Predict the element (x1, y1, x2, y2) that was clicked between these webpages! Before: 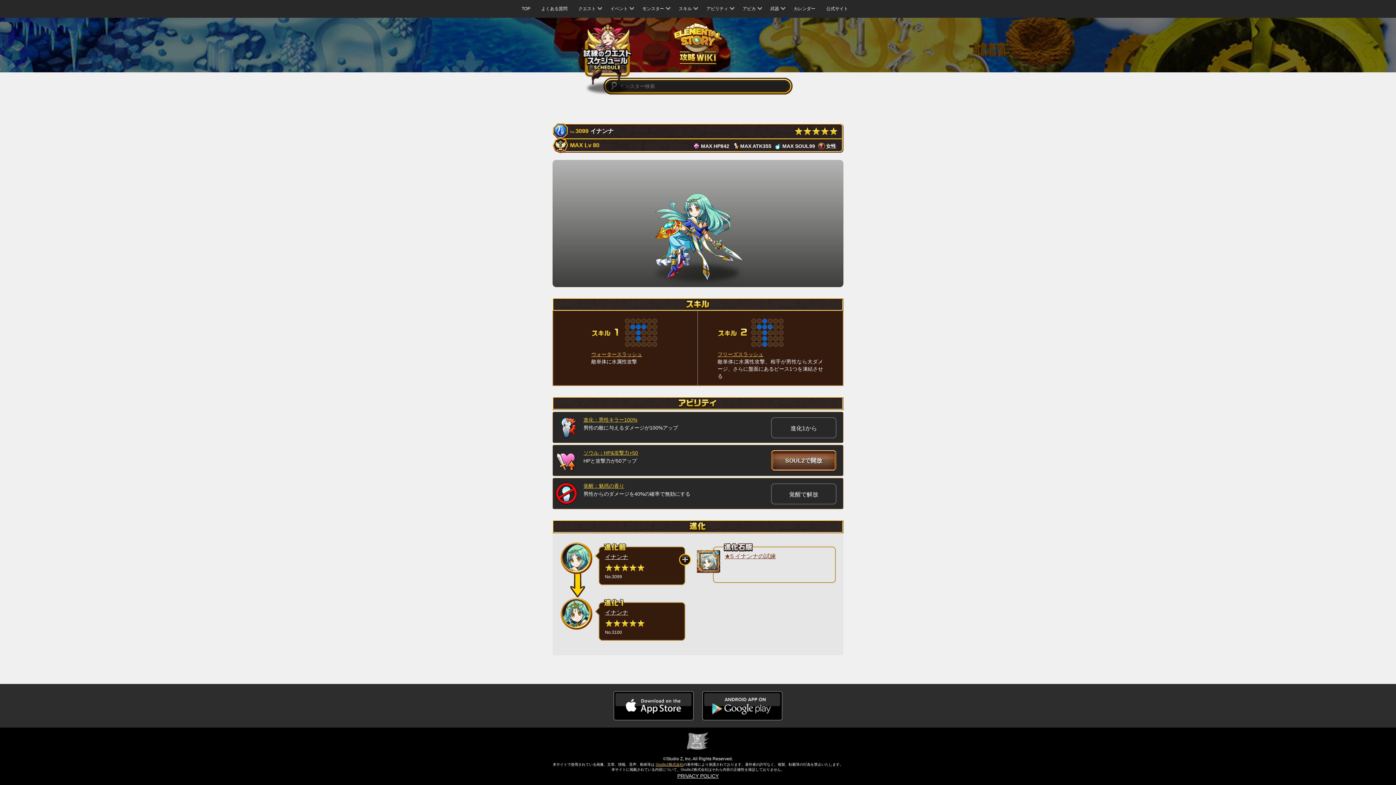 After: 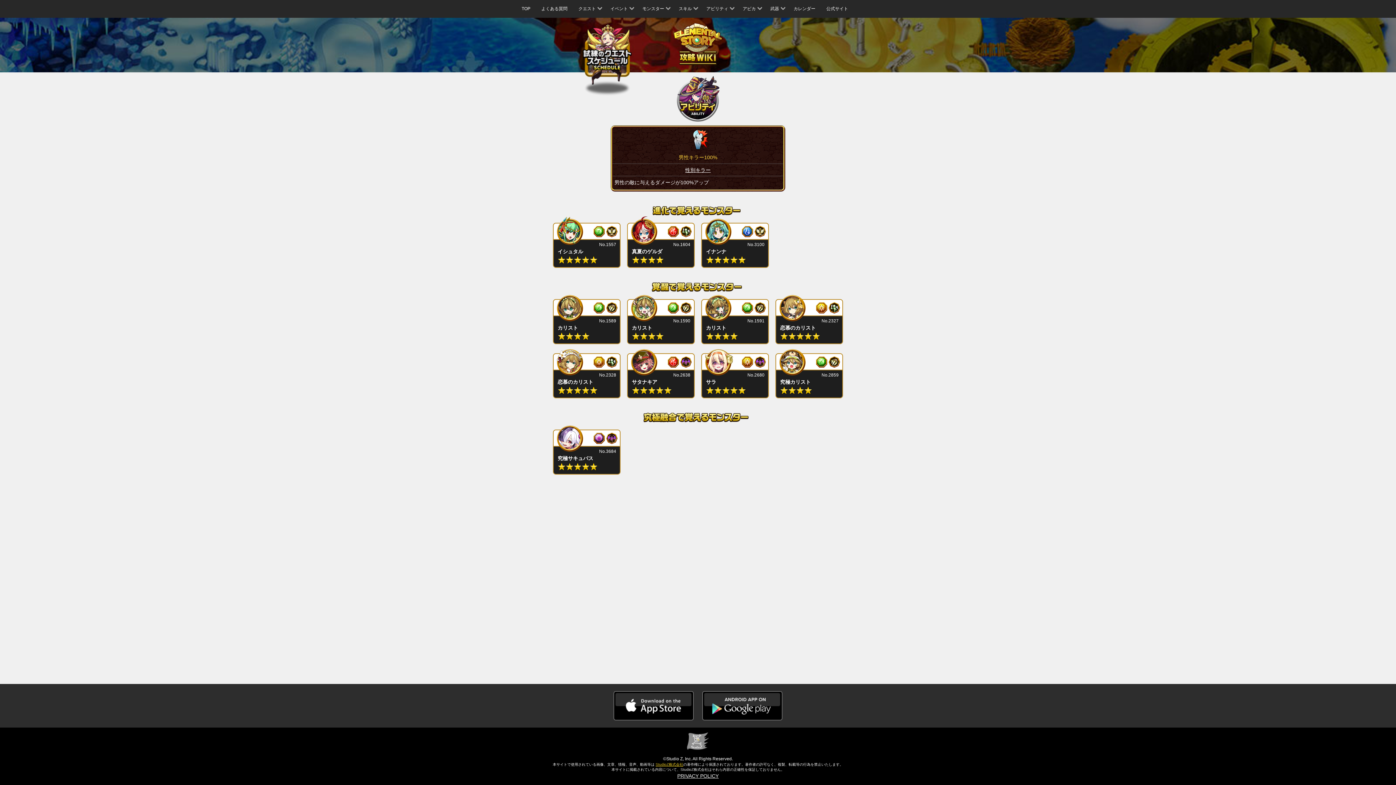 Action: bbox: (583, 416, 678, 424) label: 進化：男性キラー100%